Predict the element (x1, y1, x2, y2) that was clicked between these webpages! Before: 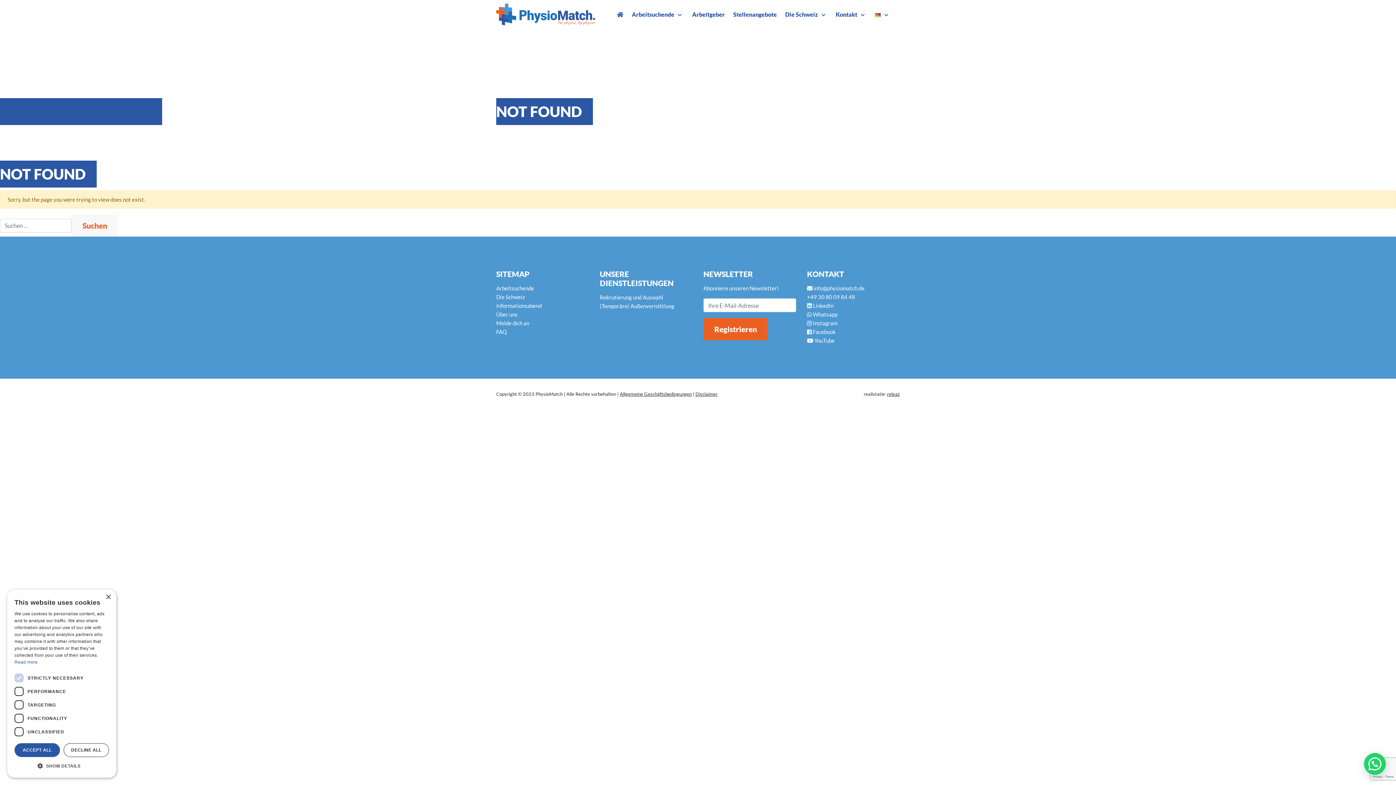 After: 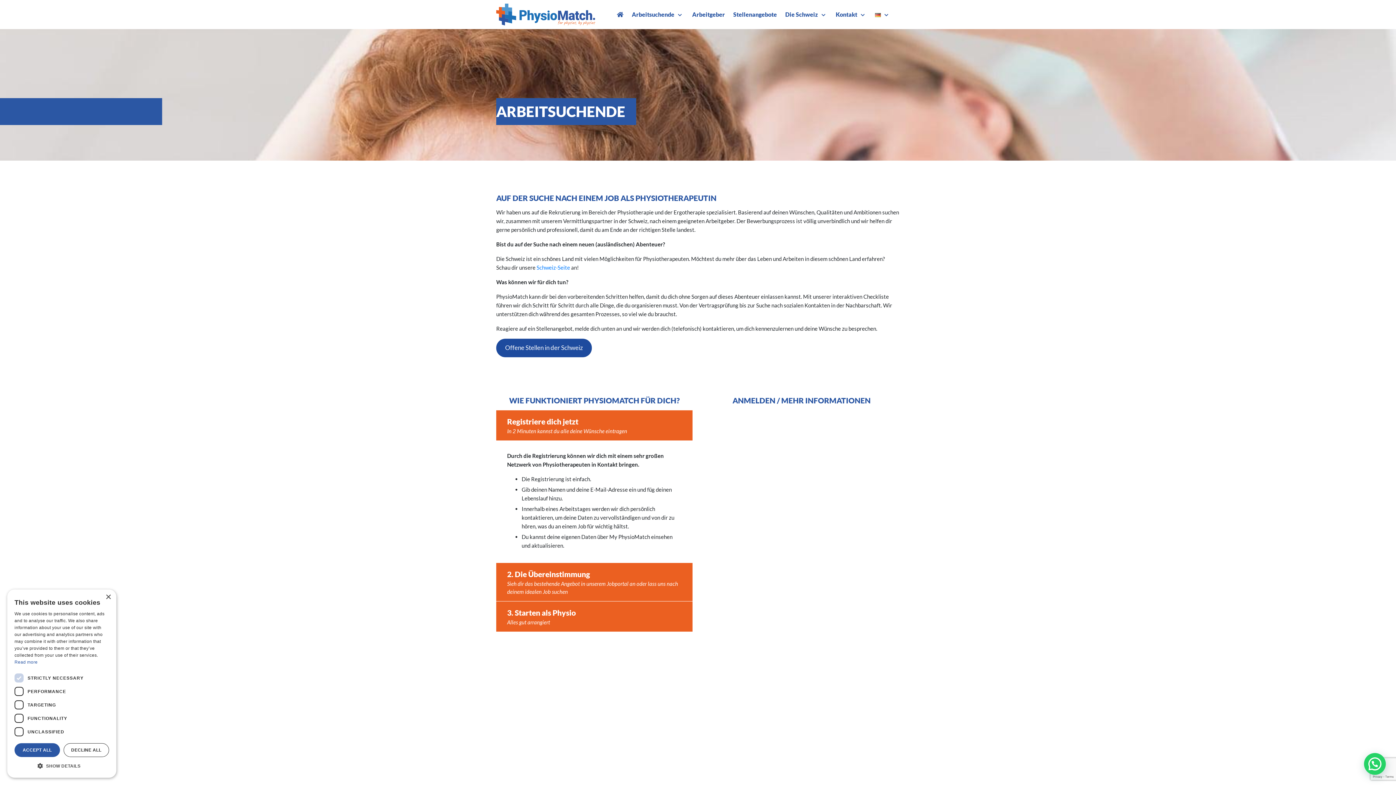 Action: bbox: (496, 285, 534, 291) label: Arbeitsuchende